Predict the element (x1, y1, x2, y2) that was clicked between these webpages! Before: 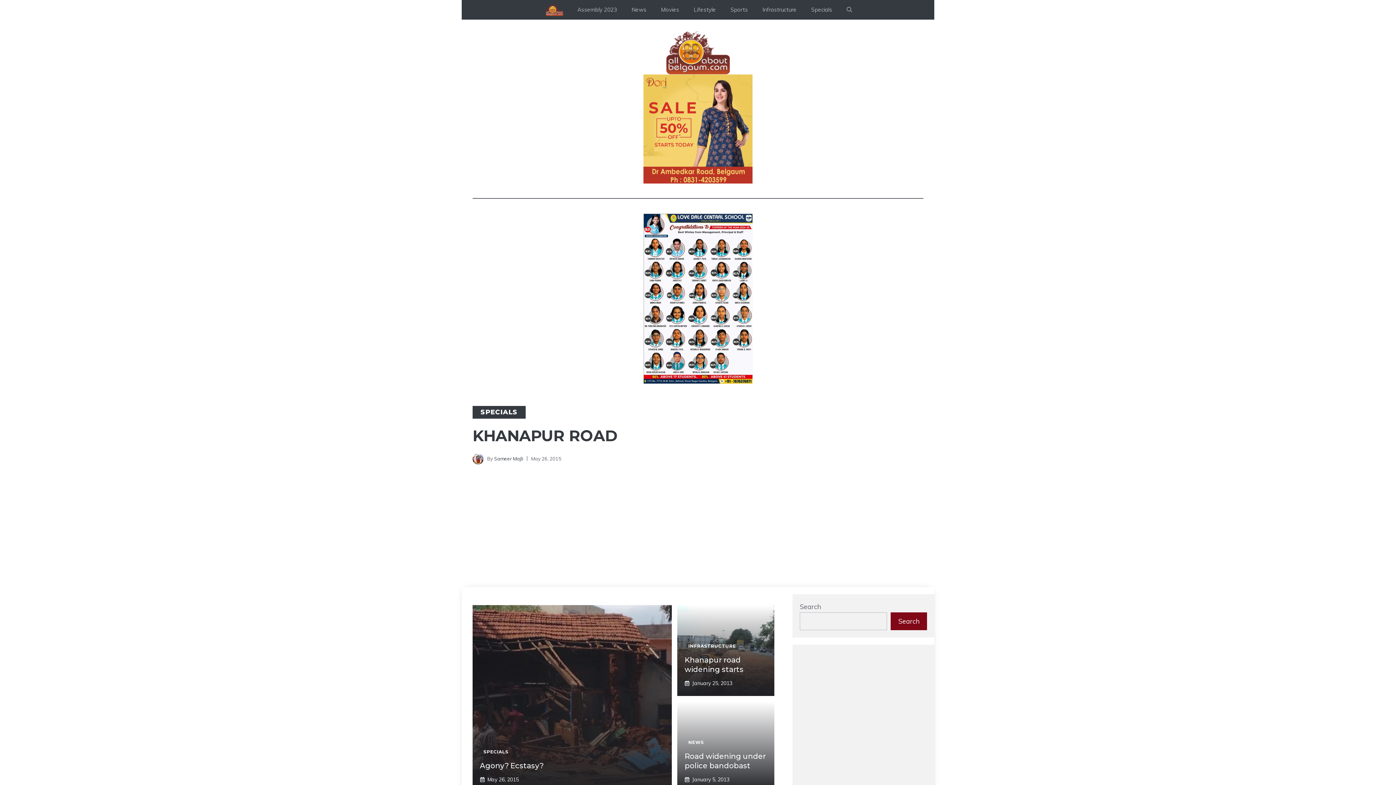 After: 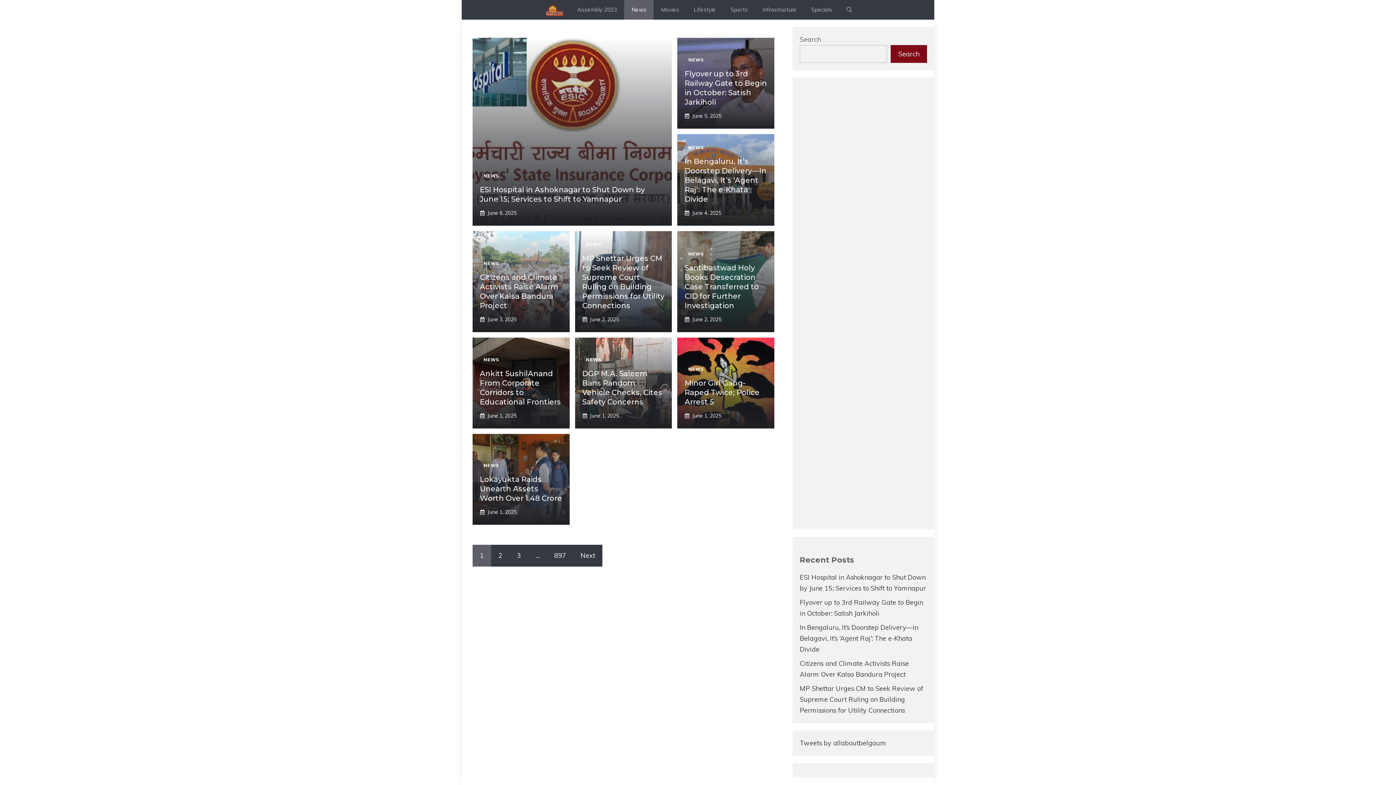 Action: label: News bbox: (624, 0, 653, 19)